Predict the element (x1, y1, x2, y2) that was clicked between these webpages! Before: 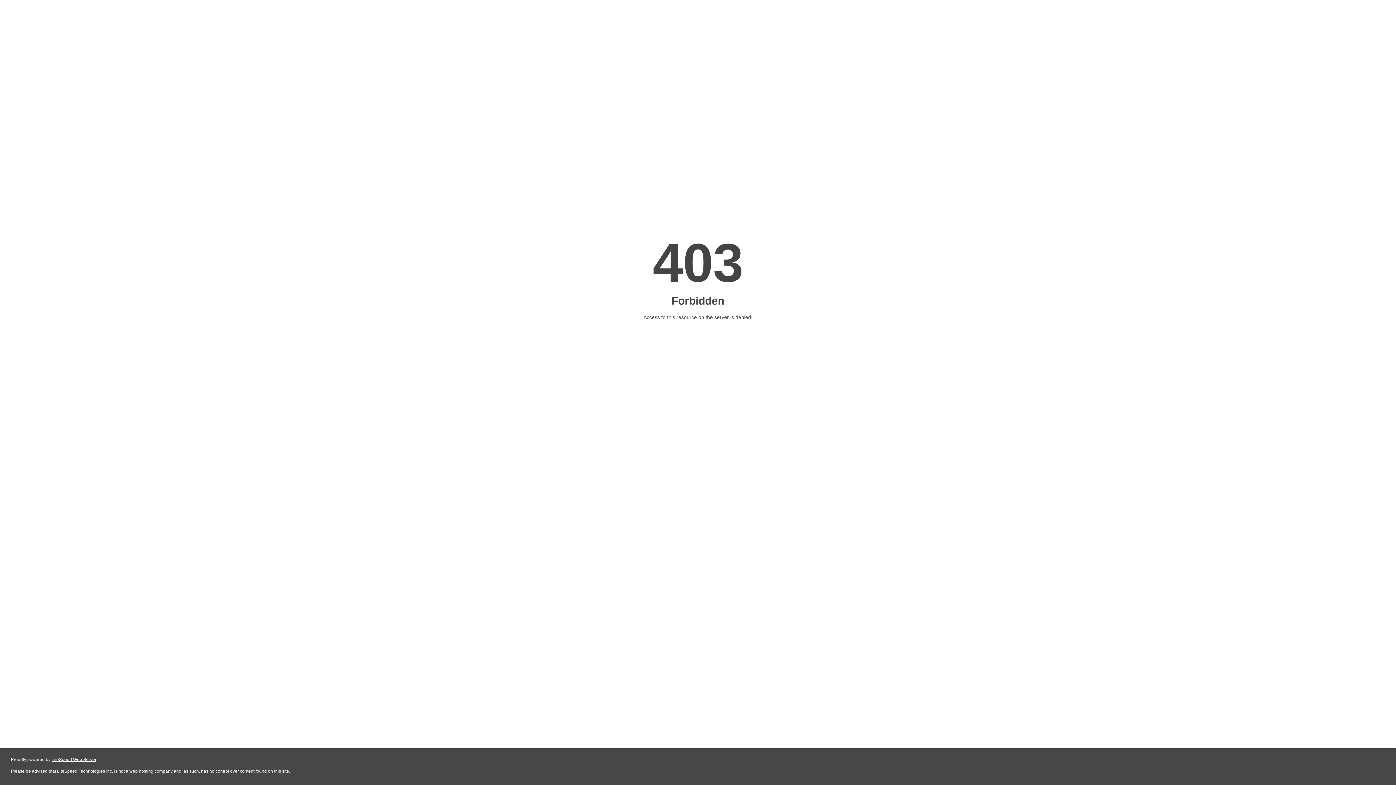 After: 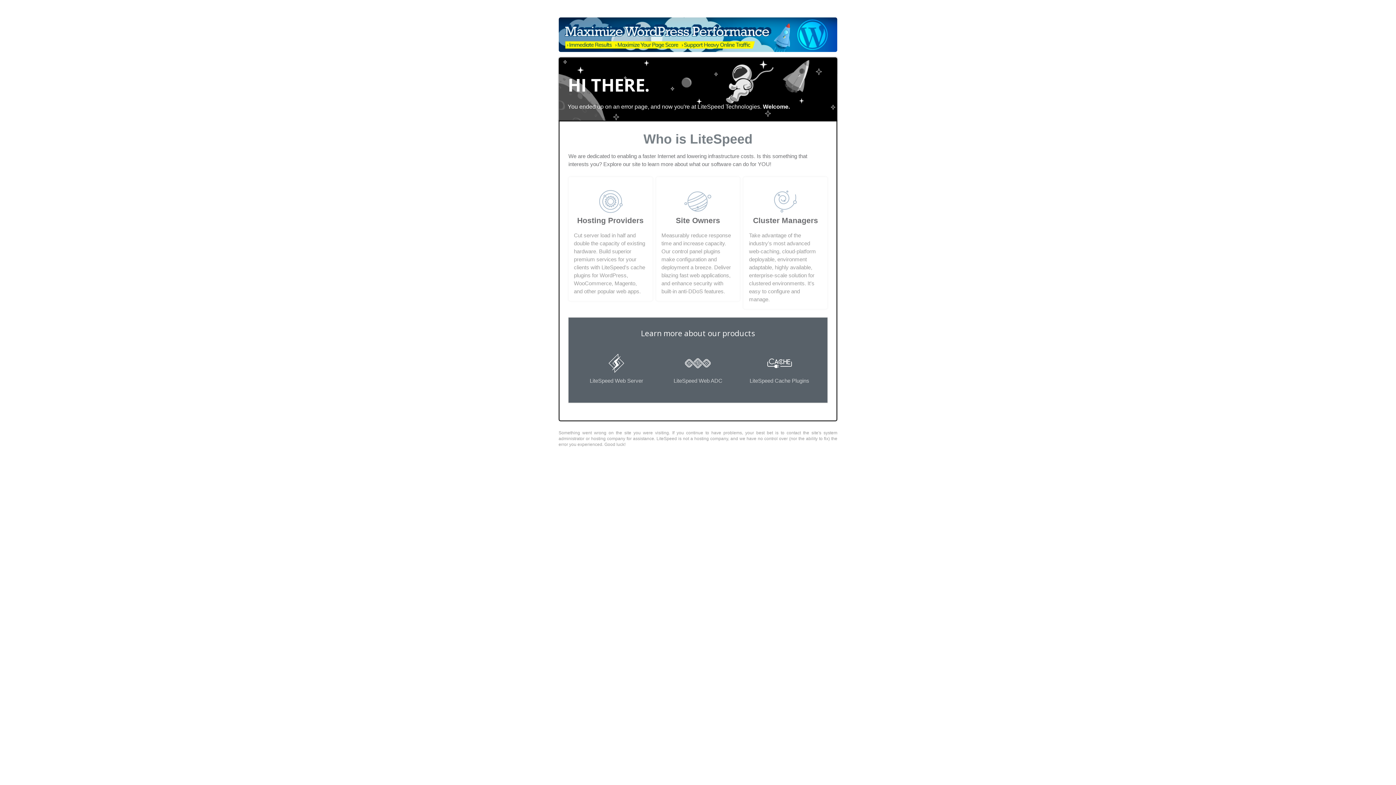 Action: label: LiteSpeed Web Server bbox: (51, 757, 96, 762)